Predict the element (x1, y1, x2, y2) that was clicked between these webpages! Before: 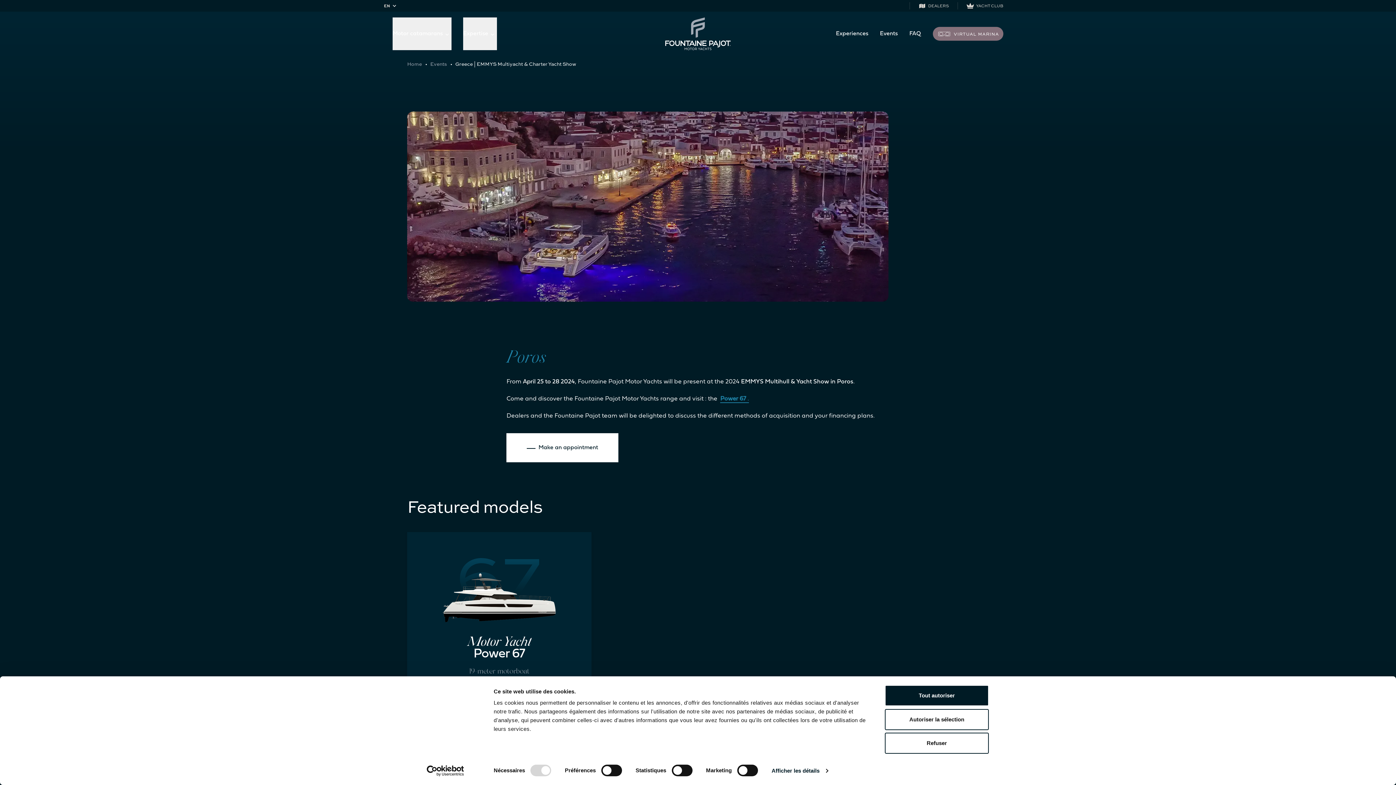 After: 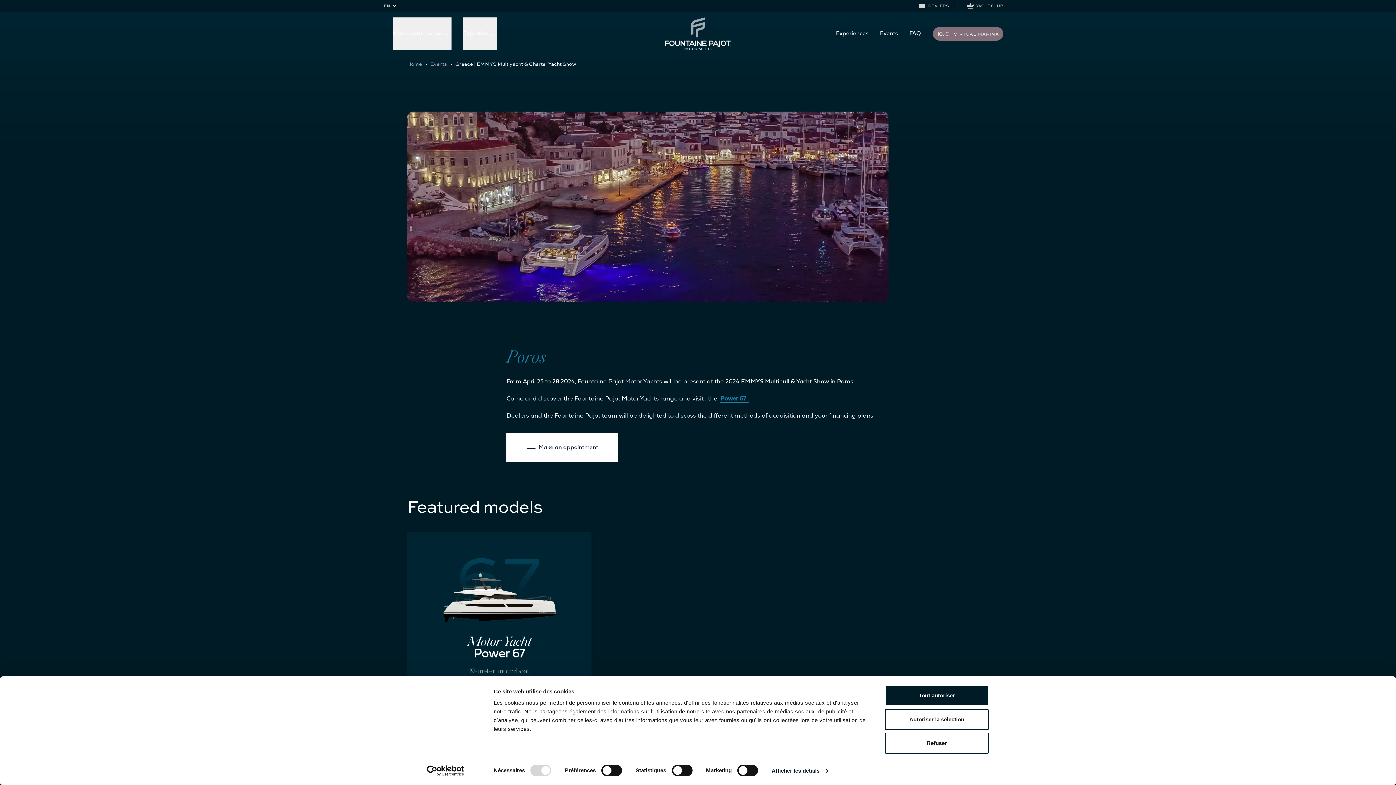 Action: label: Usercentrics Cookiebot - opens in a new window bbox: (413, 765, 477, 776)